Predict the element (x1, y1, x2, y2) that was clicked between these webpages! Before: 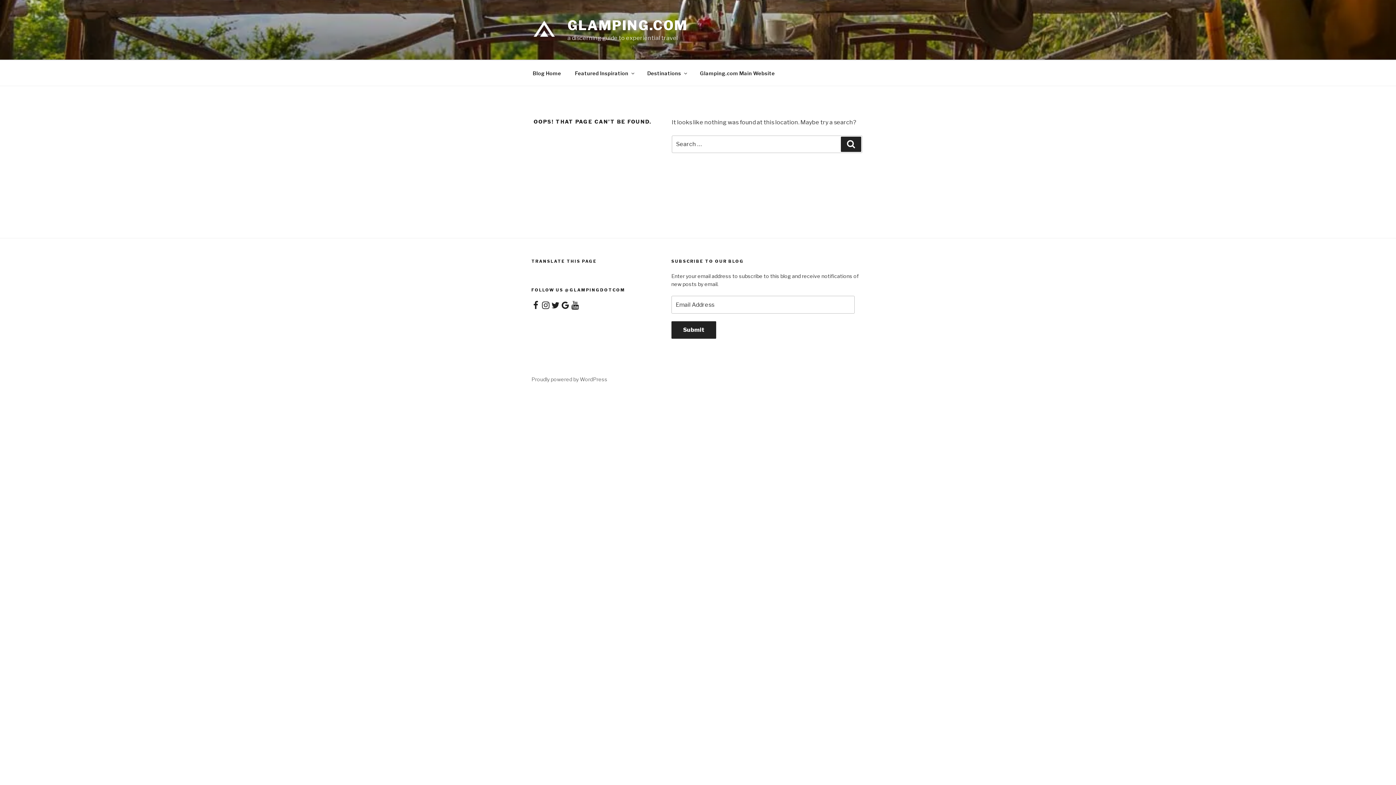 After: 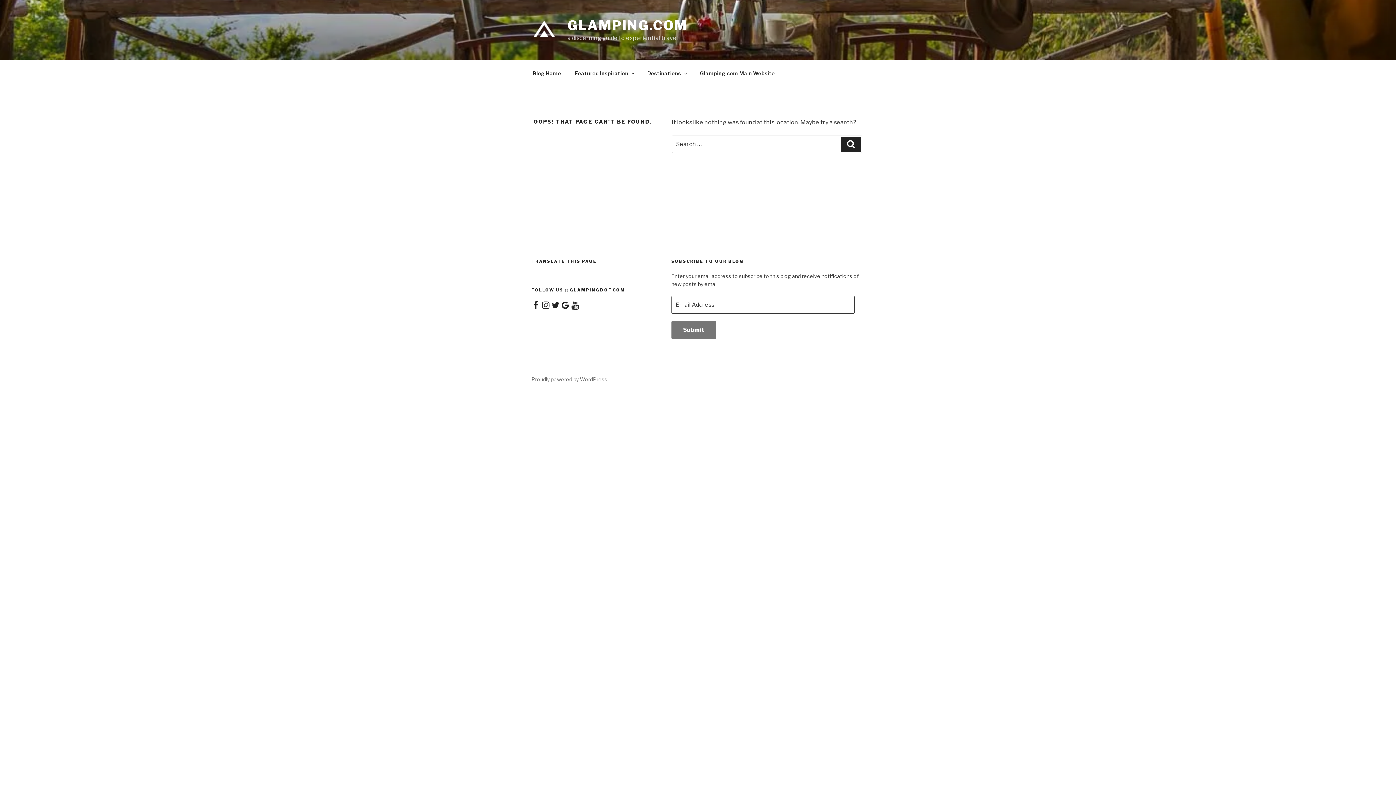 Action: label: Submit bbox: (671, 321, 716, 338)